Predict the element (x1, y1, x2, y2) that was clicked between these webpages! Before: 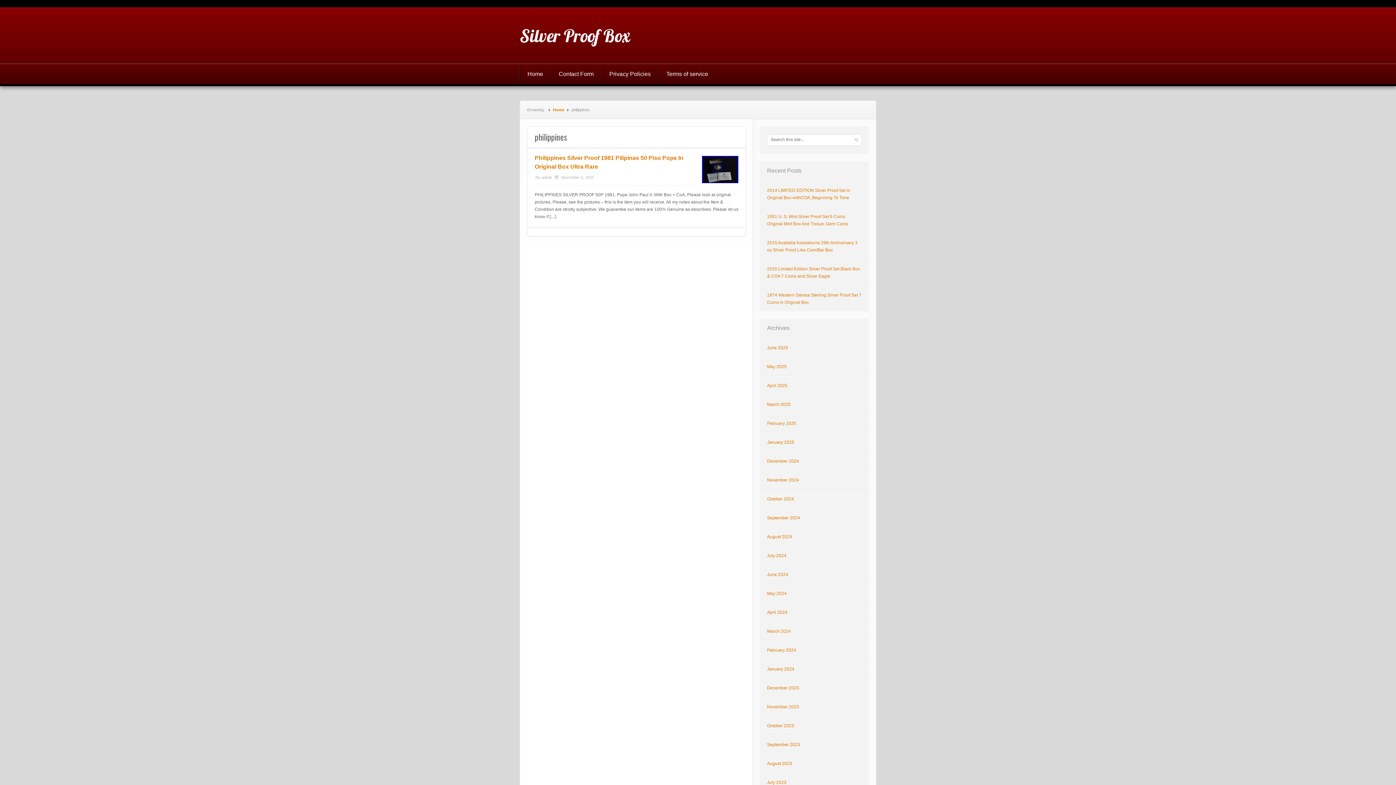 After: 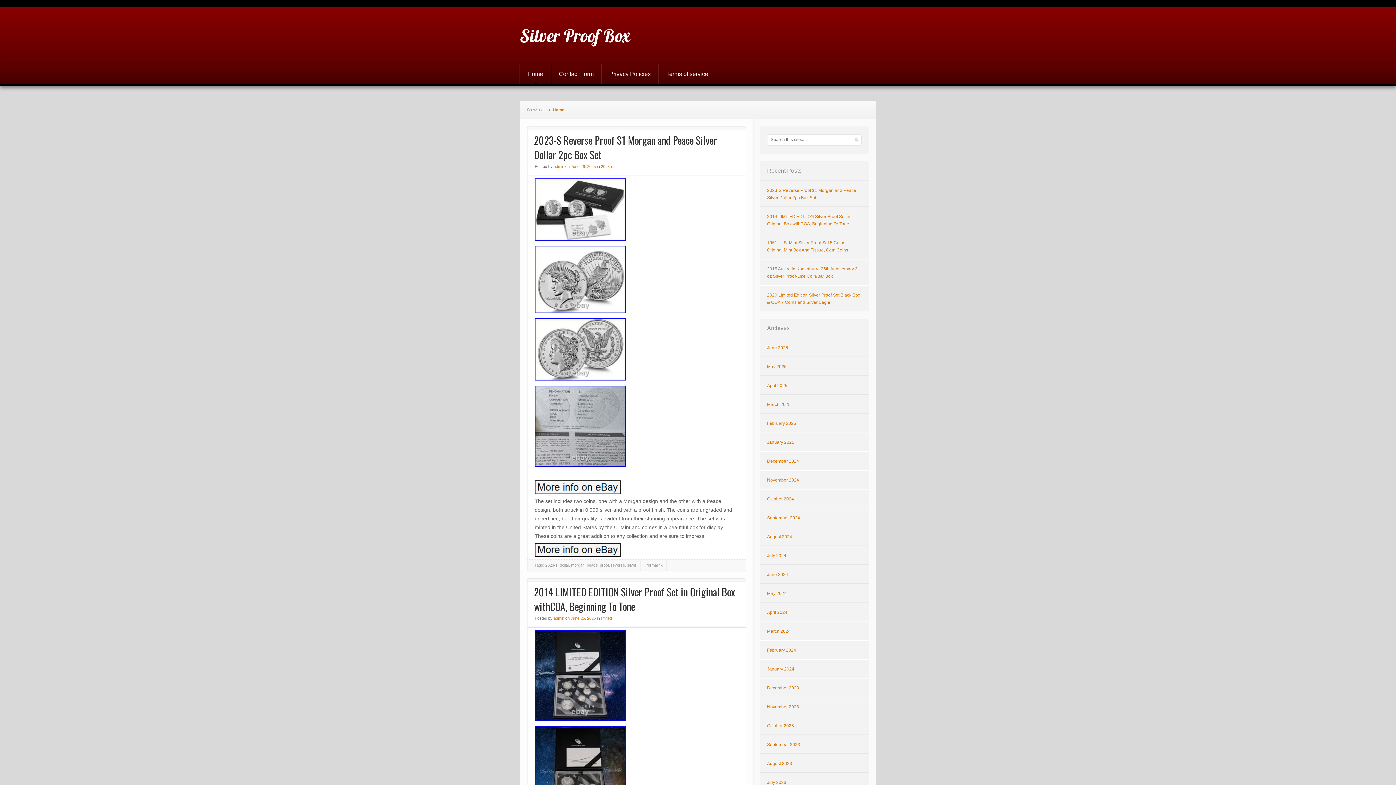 Action: bbox: (520, 64, 551, 84) label: Home